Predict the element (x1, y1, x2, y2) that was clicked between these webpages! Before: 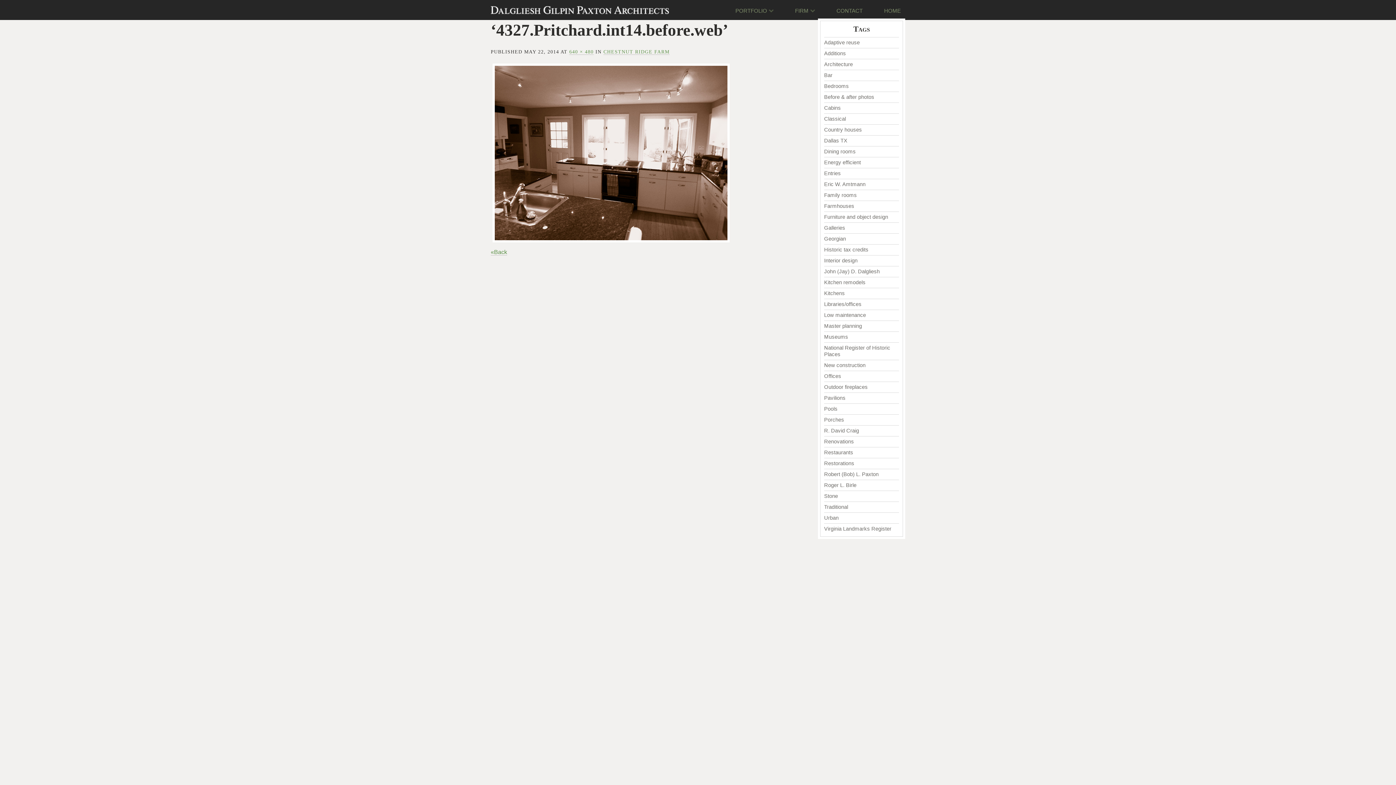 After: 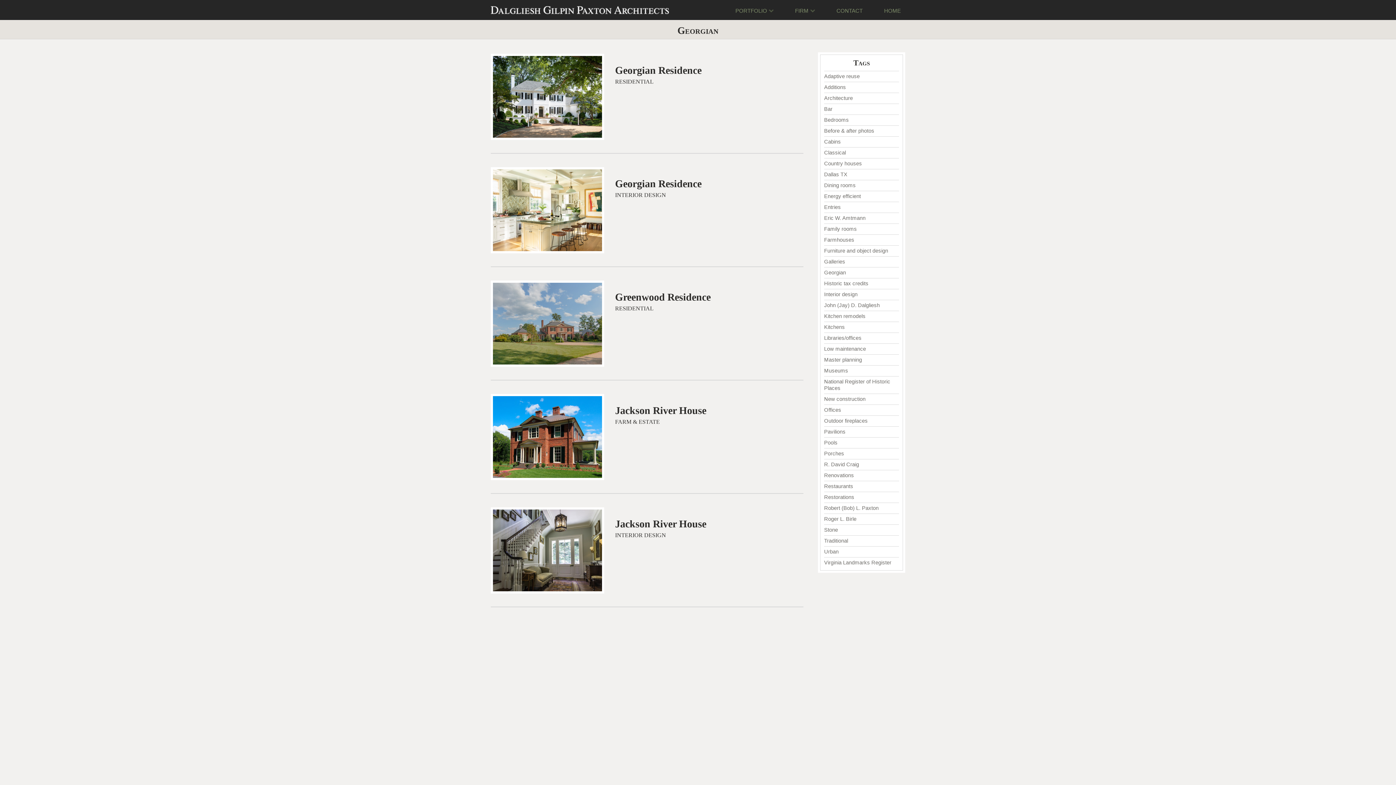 Action: label: Georgian bbox: (824, 236, 846, 241)